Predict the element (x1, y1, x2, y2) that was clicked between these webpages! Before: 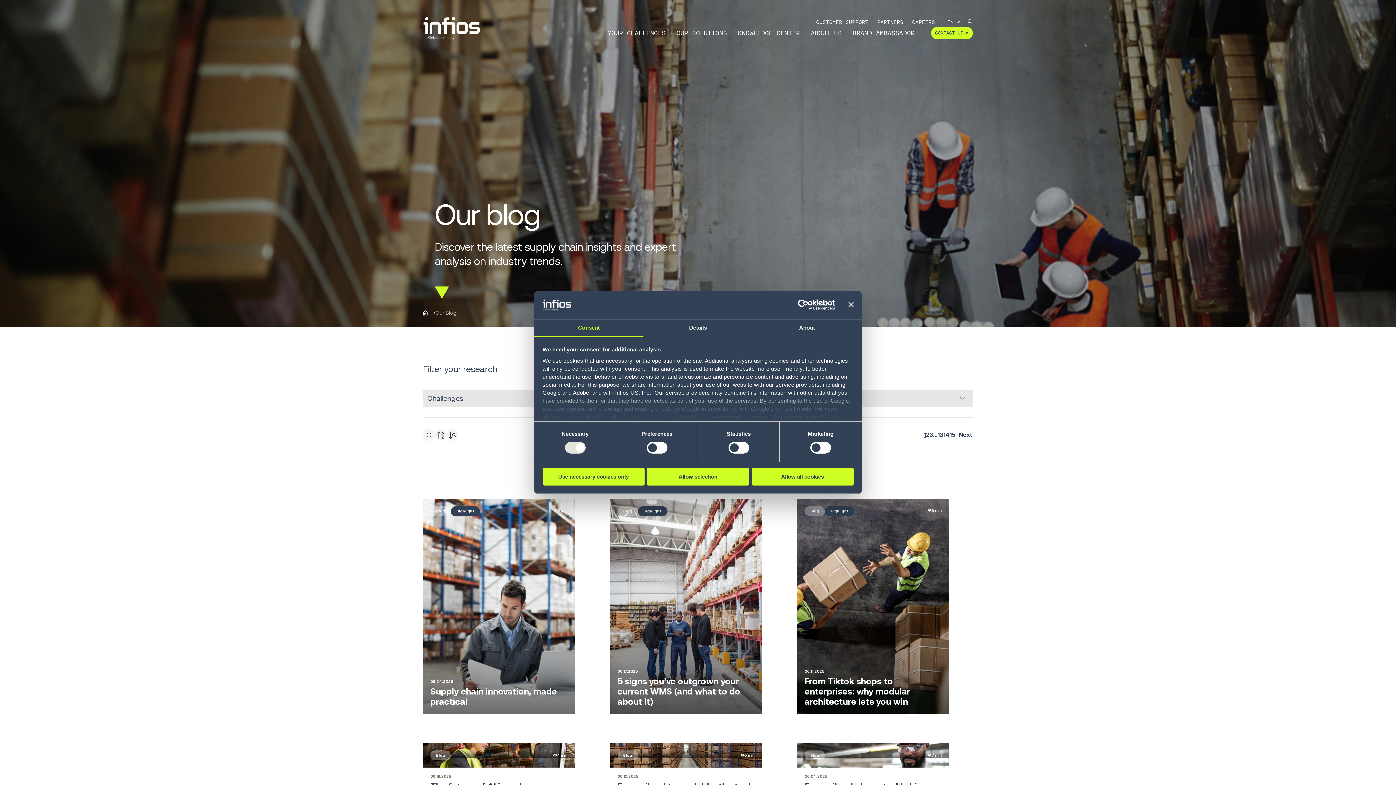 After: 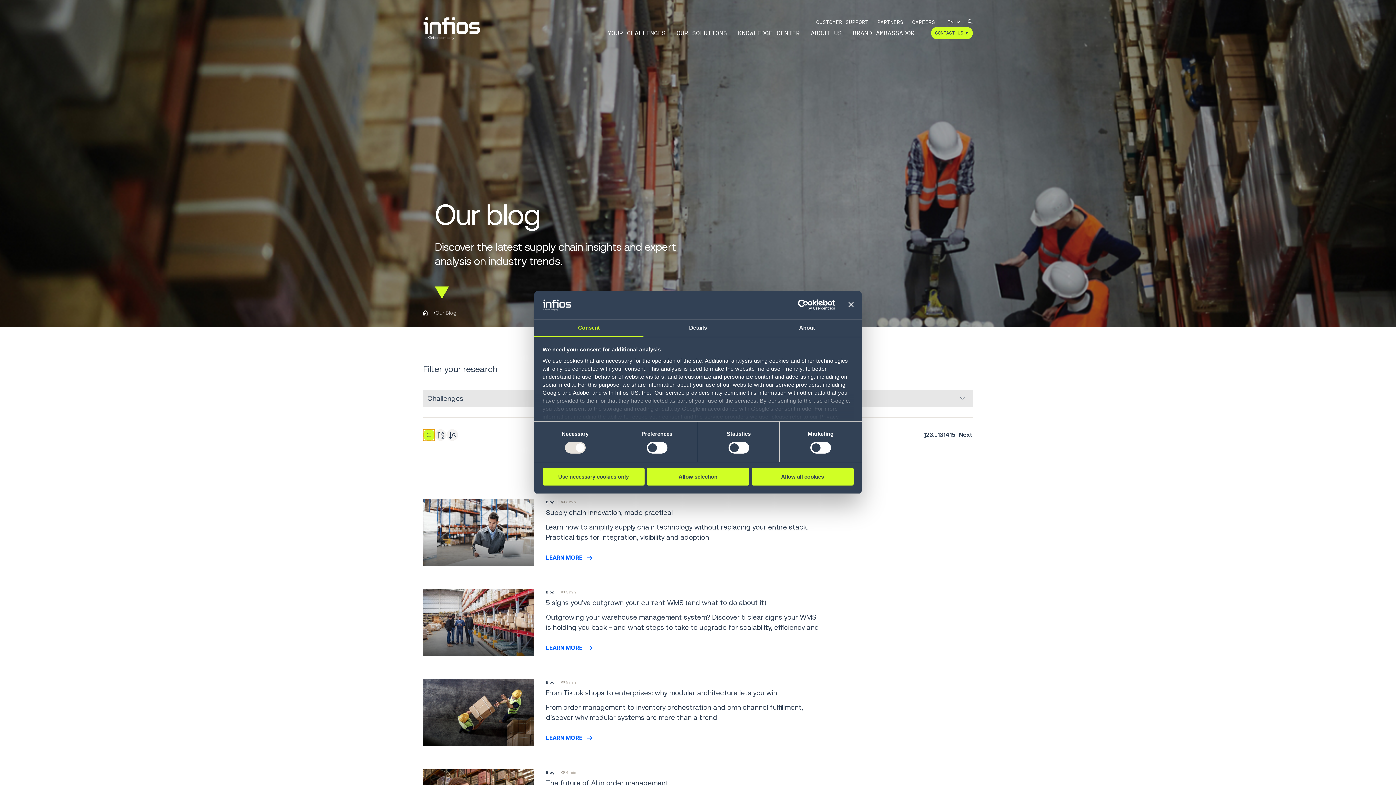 Action: bbox: (423, 429, 434, 441)